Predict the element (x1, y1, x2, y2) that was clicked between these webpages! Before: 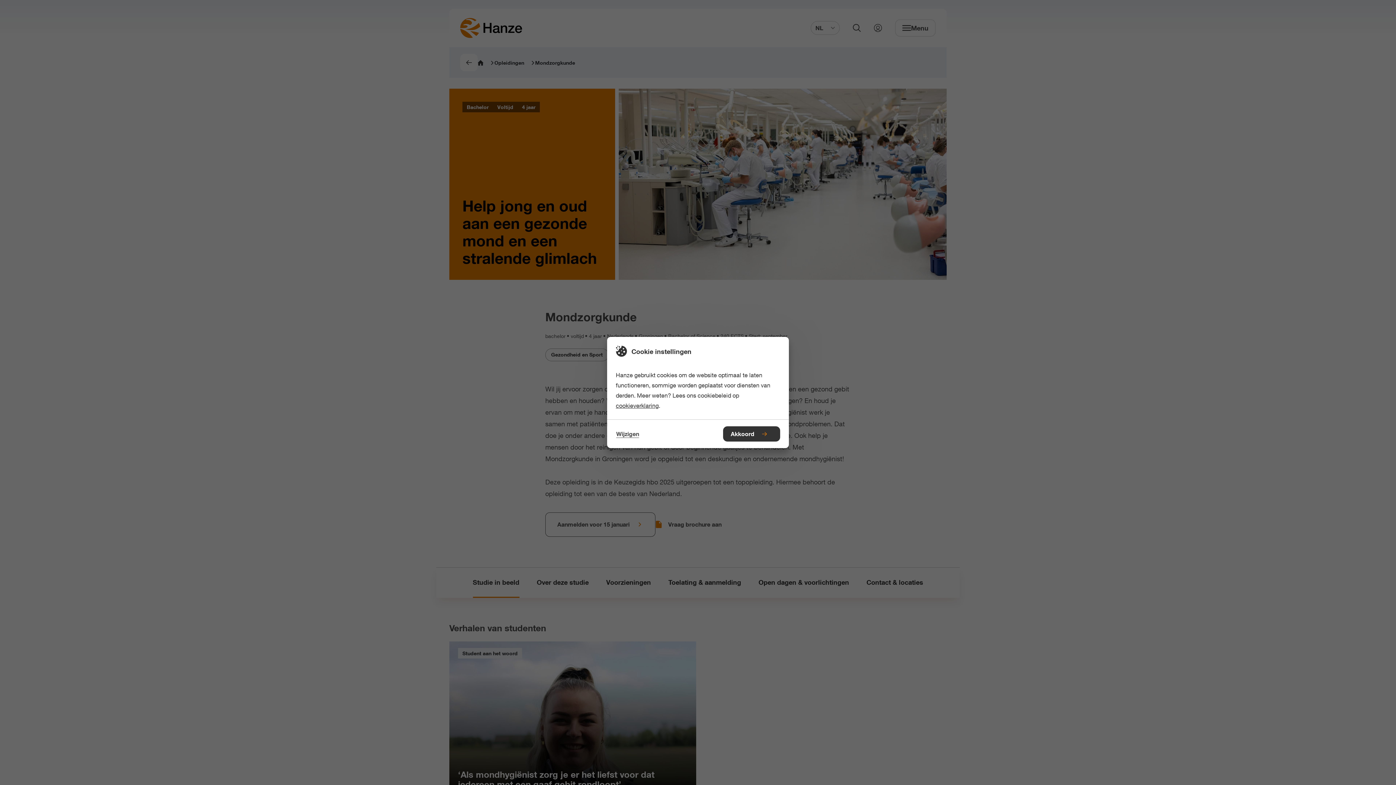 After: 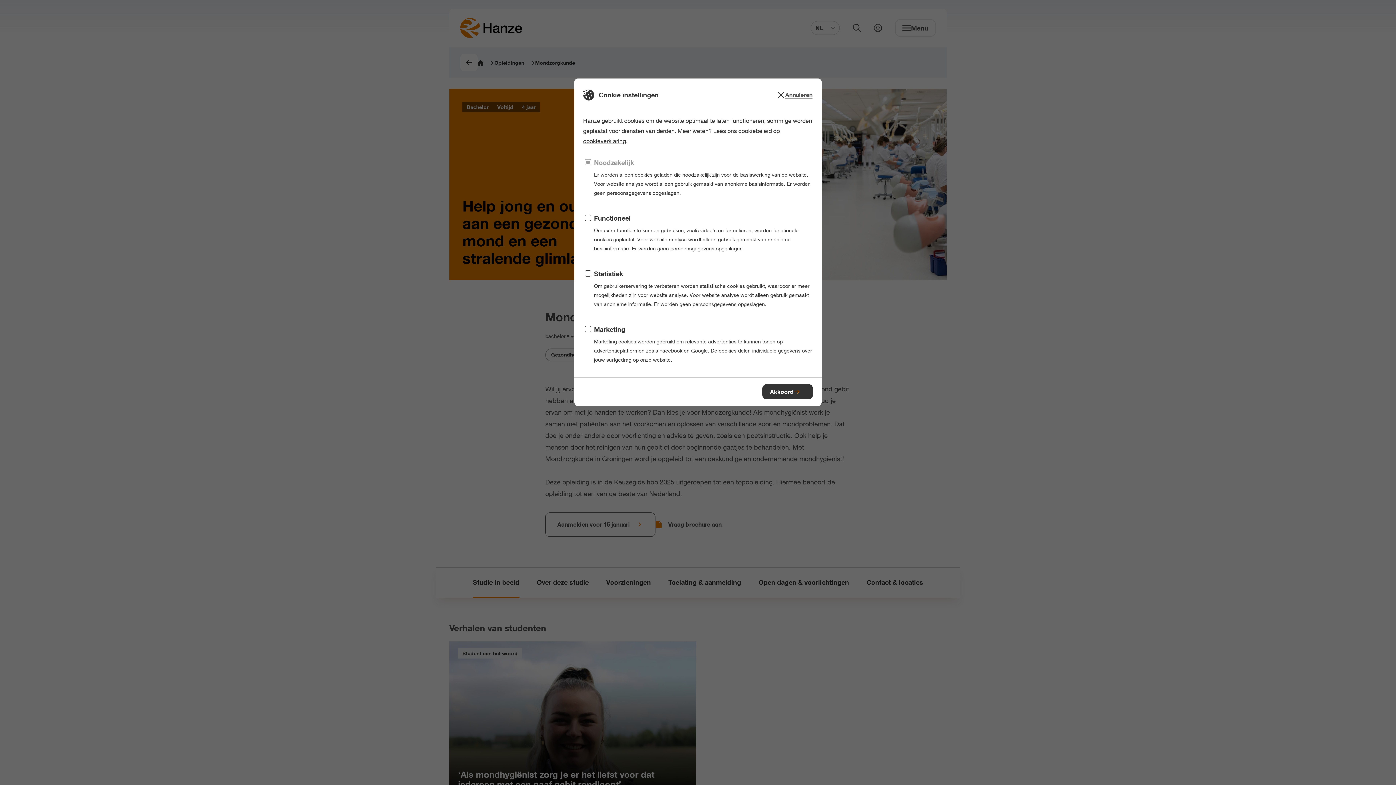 Action: bbox: (616, 426, 639, 441) label: Wijzigen